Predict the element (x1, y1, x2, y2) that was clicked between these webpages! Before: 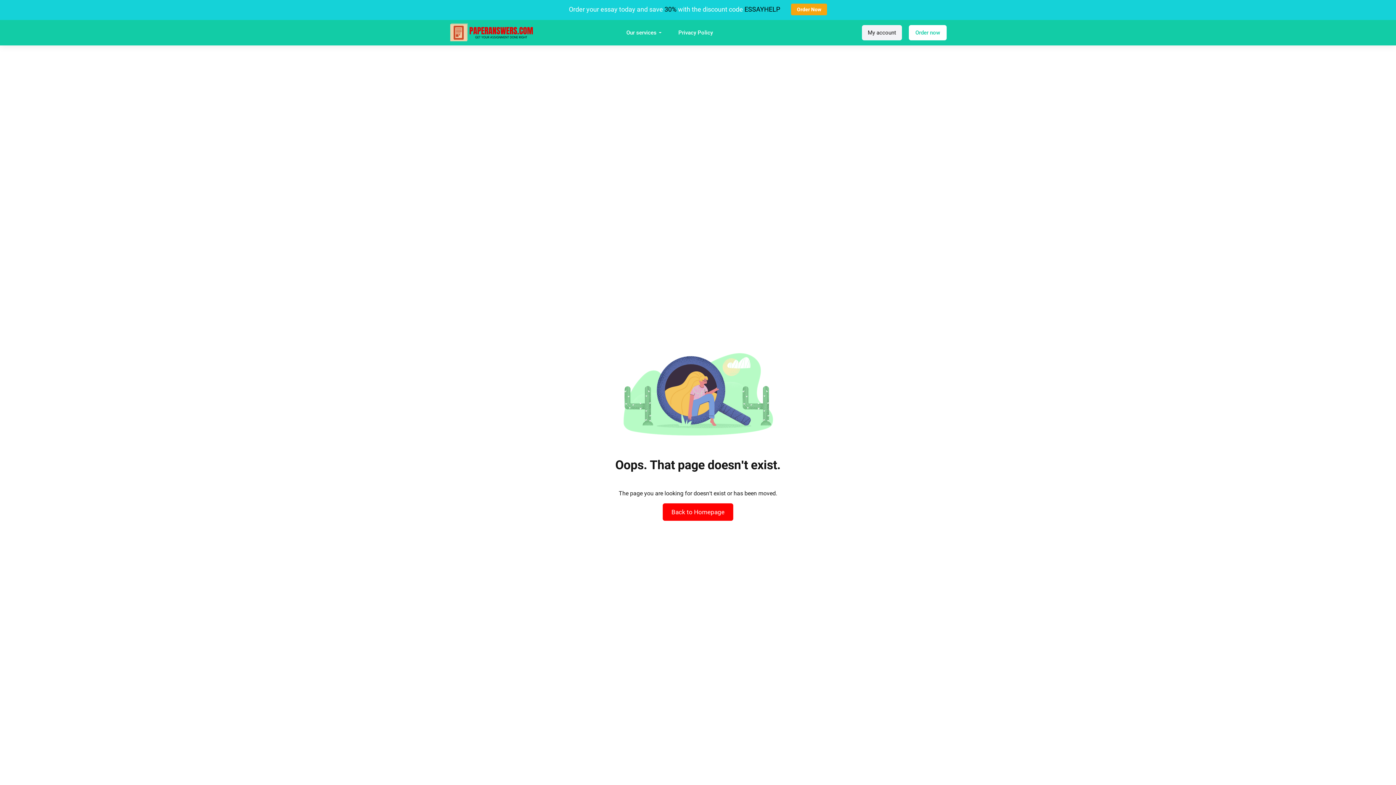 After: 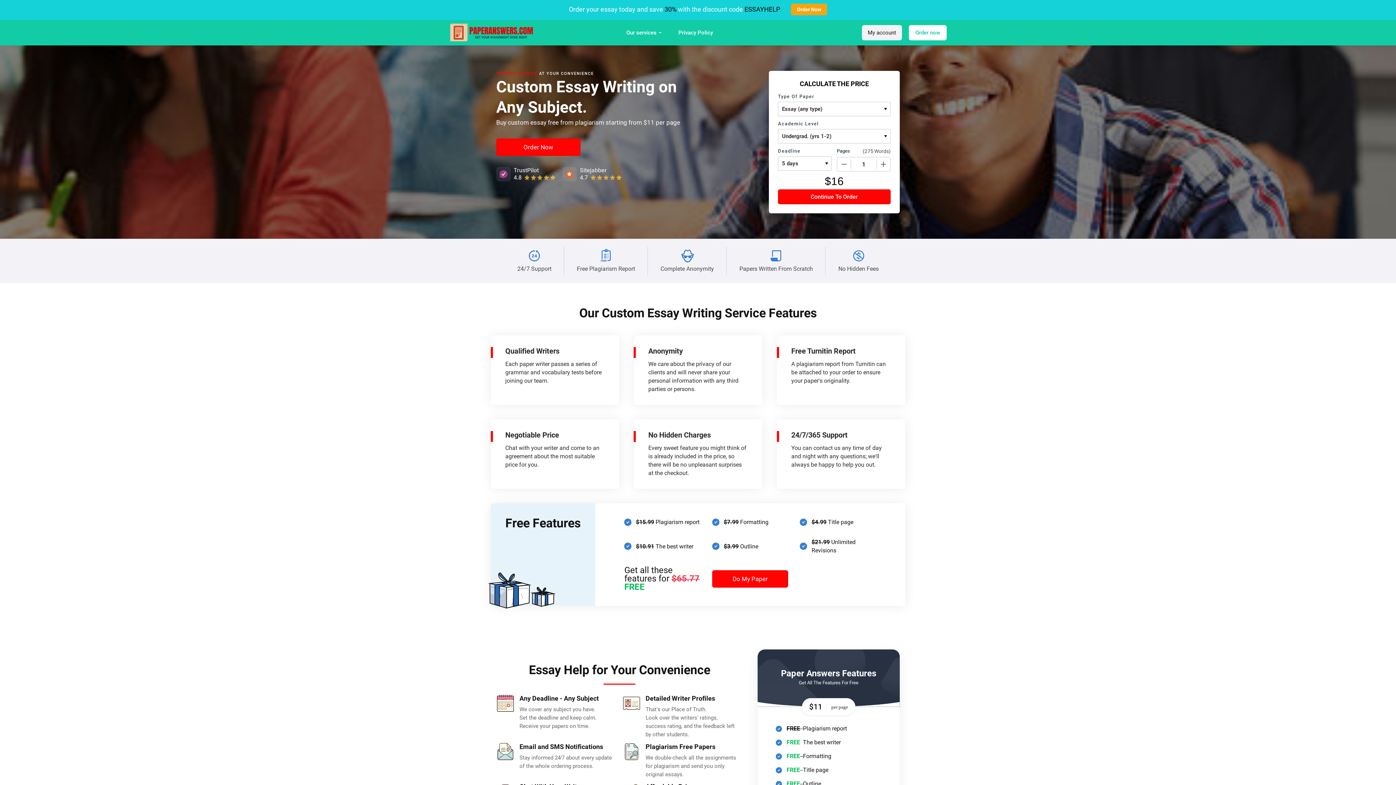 Action: label: Back to Homepage bbox: (662, 503, 733, 520)